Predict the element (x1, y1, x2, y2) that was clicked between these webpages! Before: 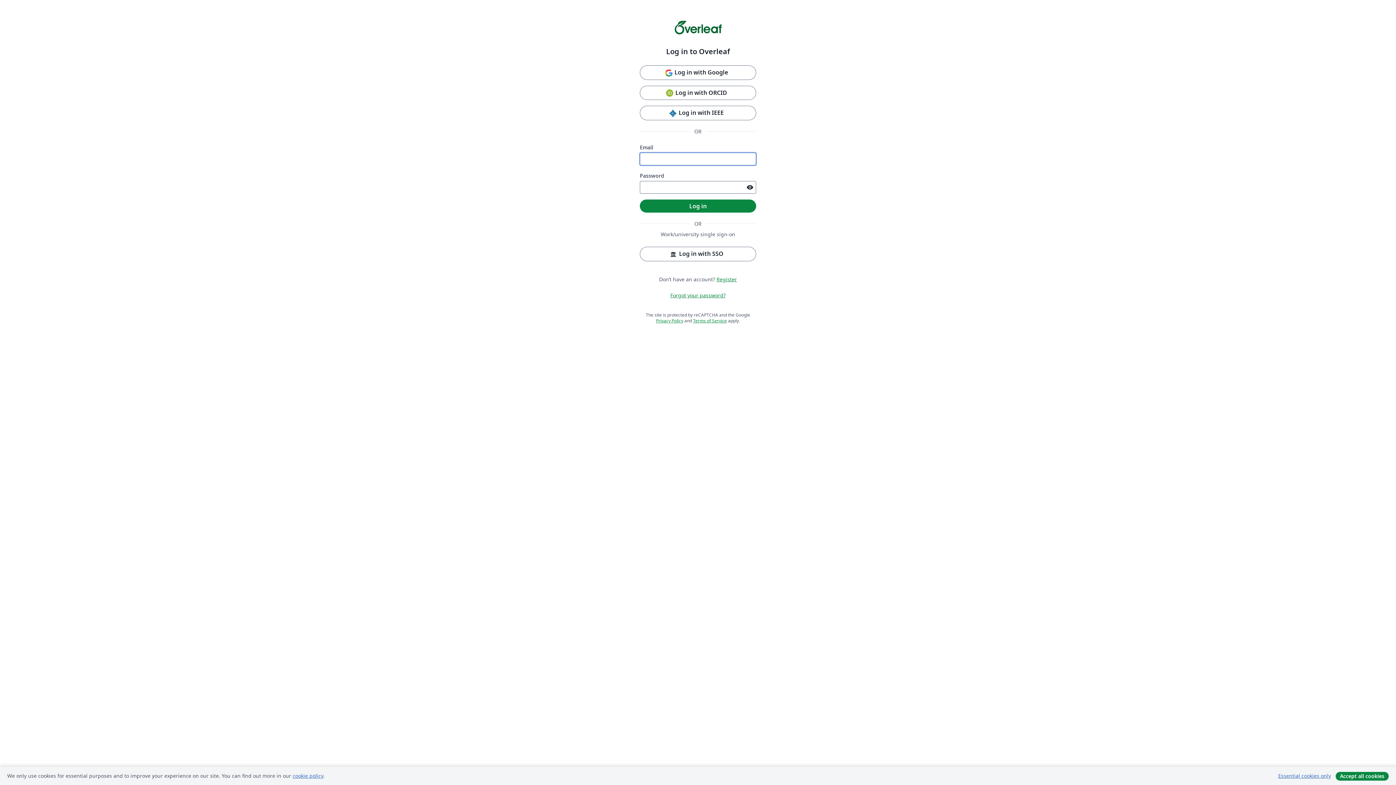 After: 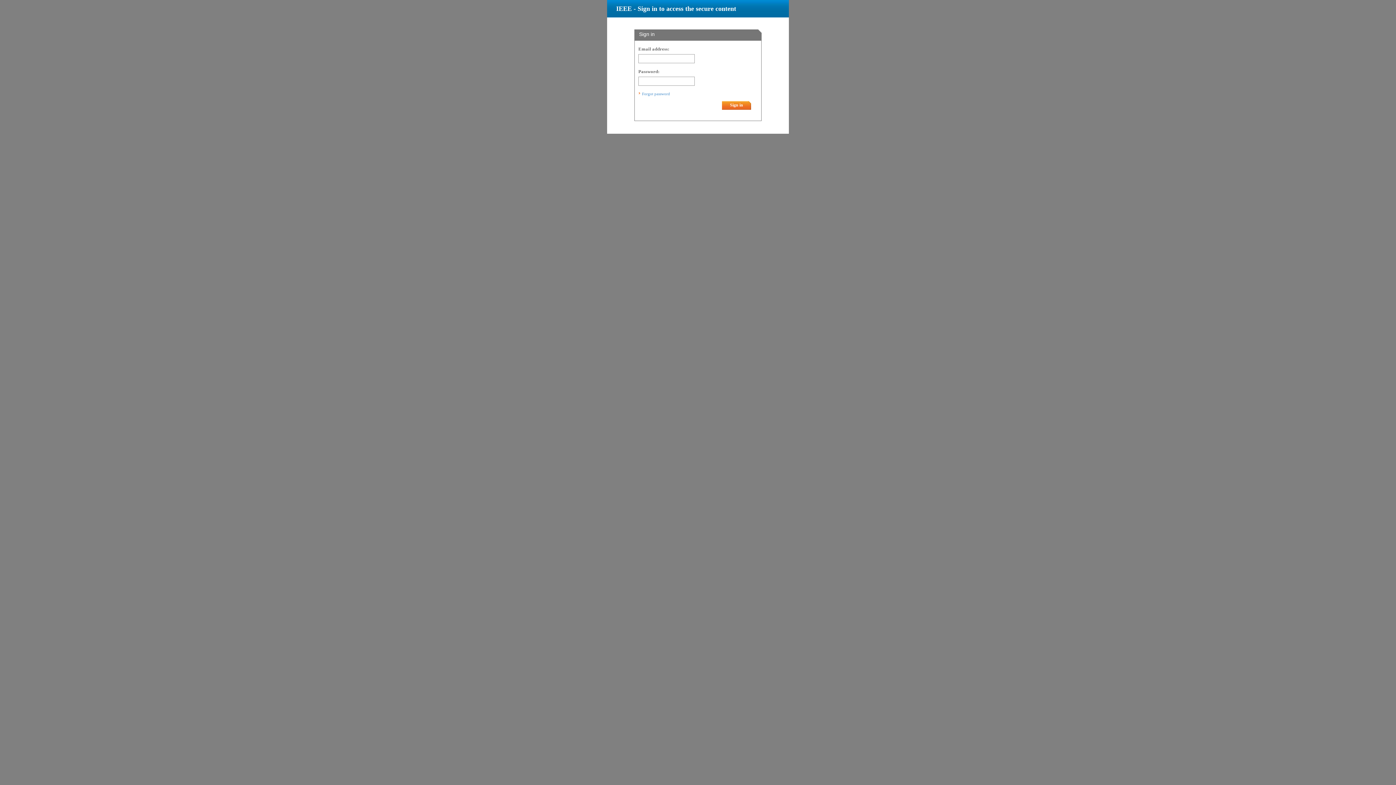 Action: bbox: (640, 105, 756, 120) label: Log in with IEEE